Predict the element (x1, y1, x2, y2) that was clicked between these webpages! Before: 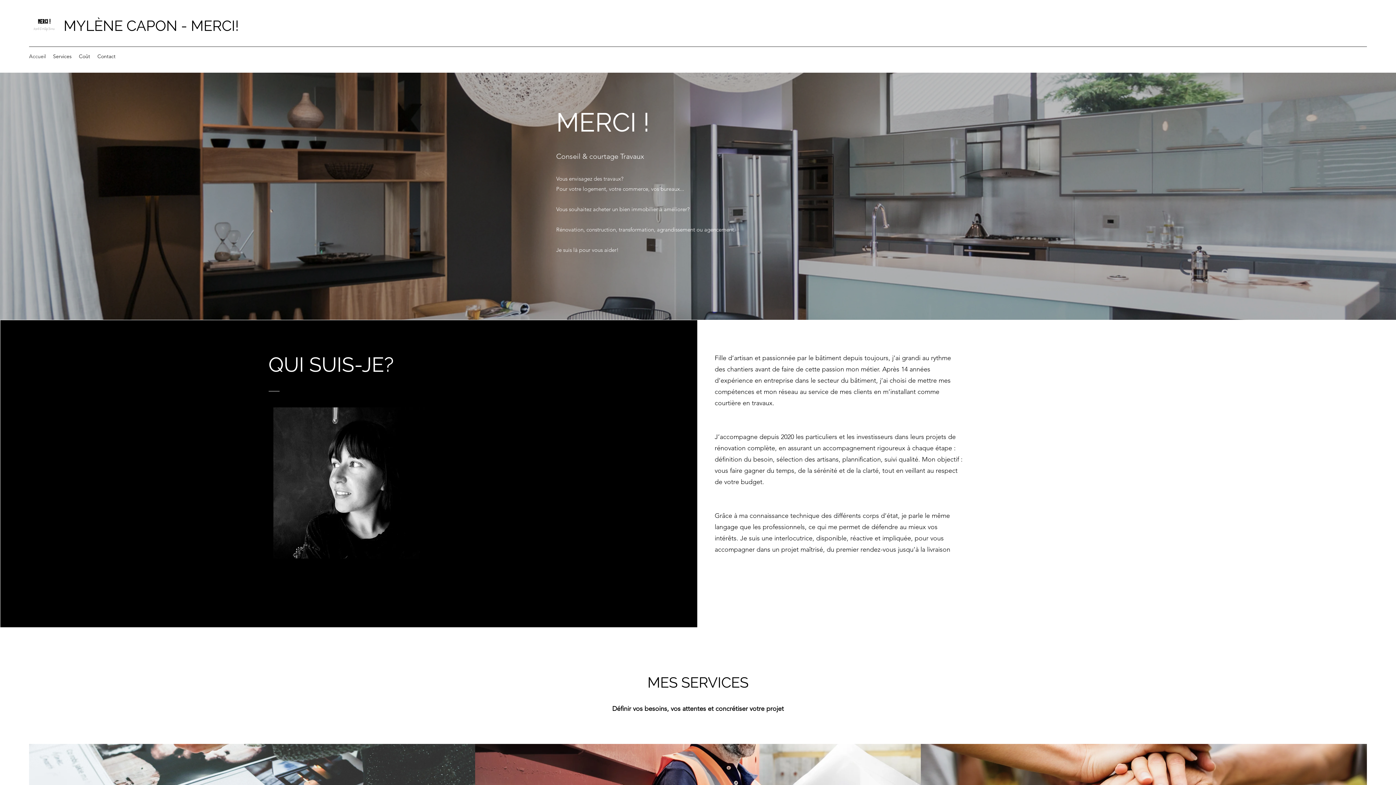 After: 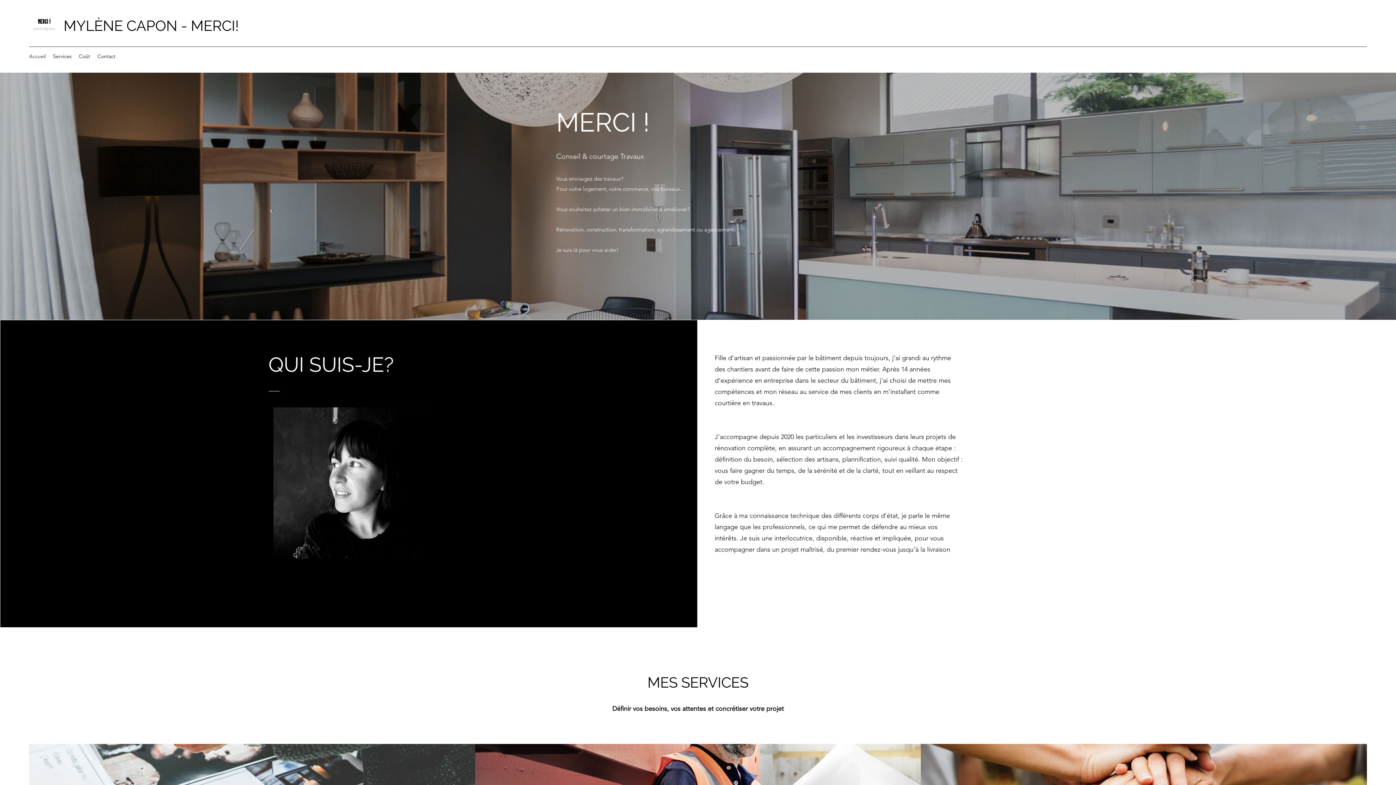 Action: label: Coût bbox: (75, 50, 93, 61)